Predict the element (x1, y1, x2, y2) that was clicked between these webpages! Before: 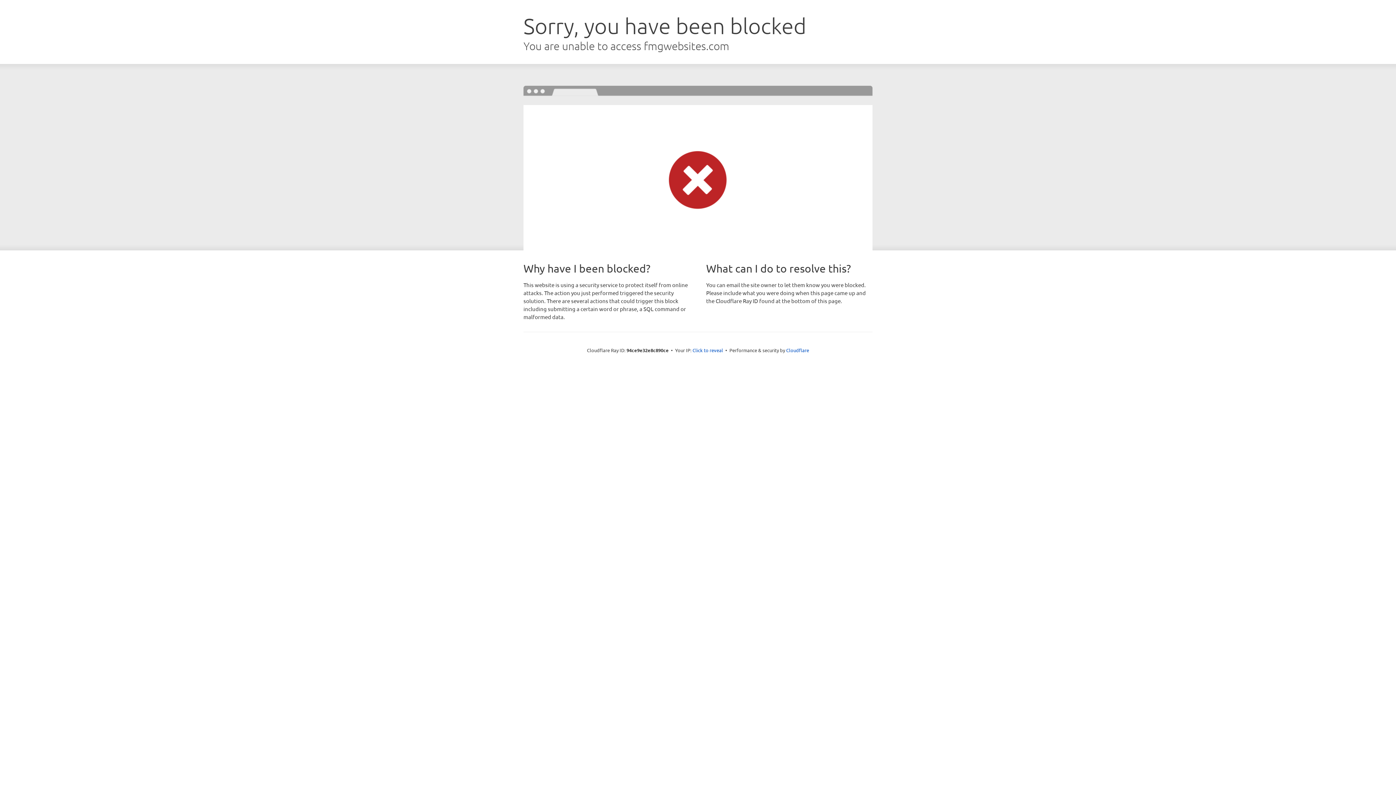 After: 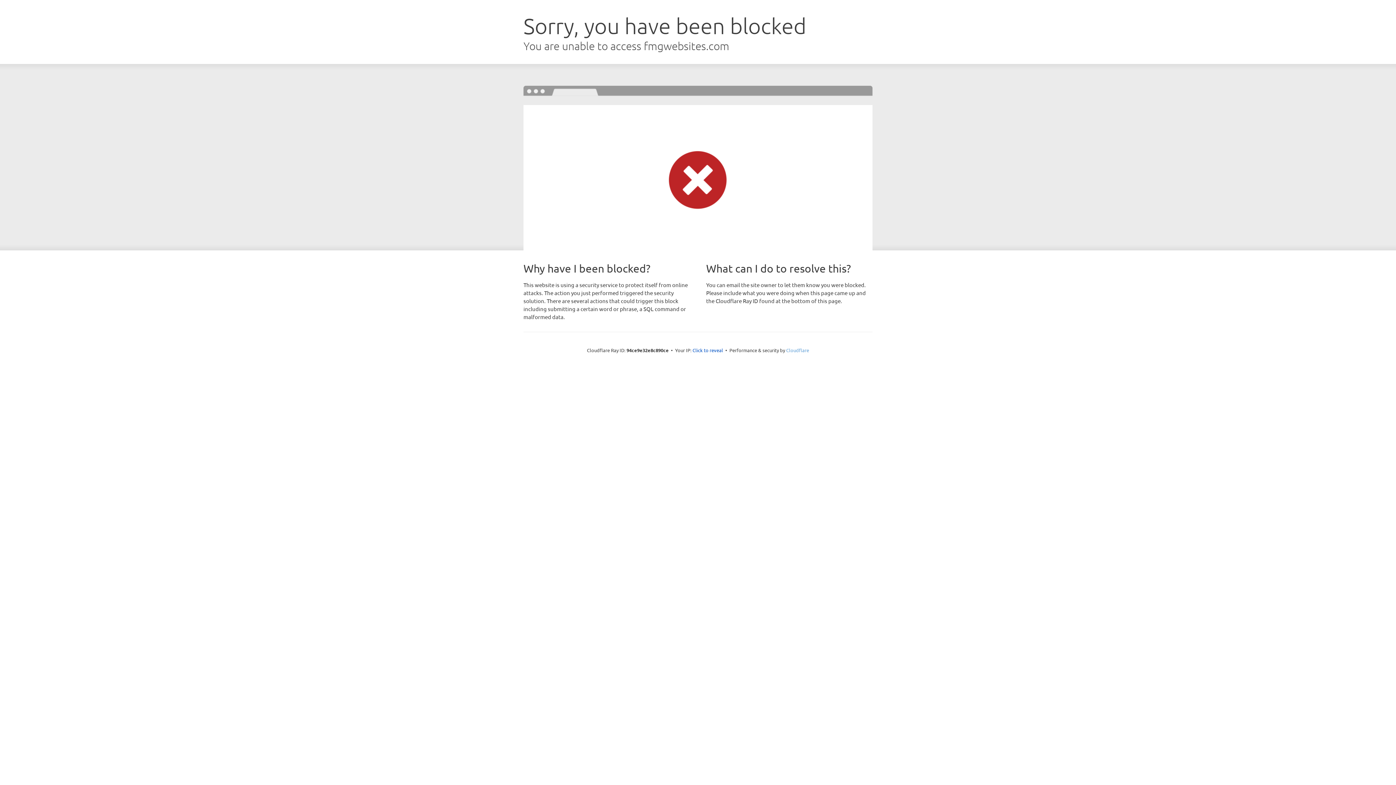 Action: label: Cloudflare bbox: (786, 347, 809, 353)